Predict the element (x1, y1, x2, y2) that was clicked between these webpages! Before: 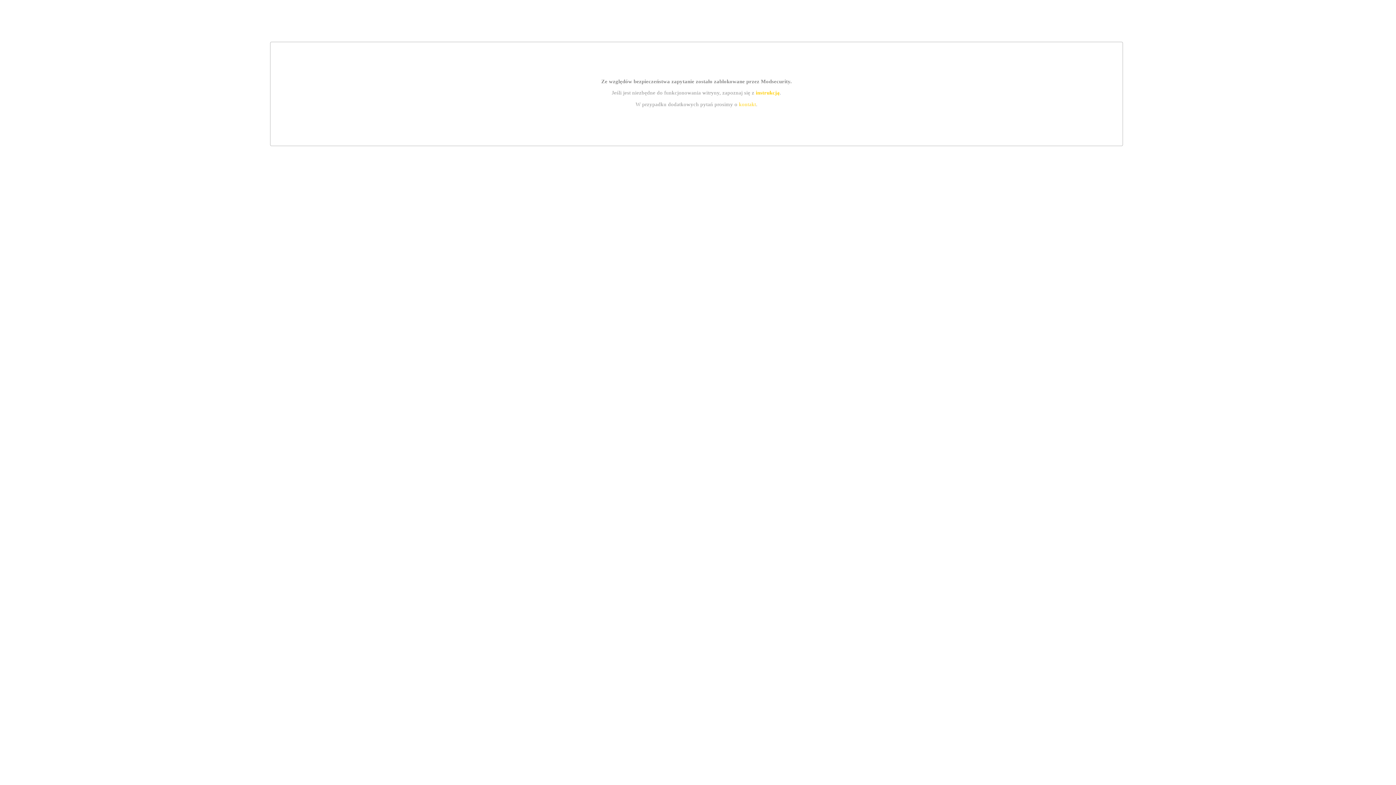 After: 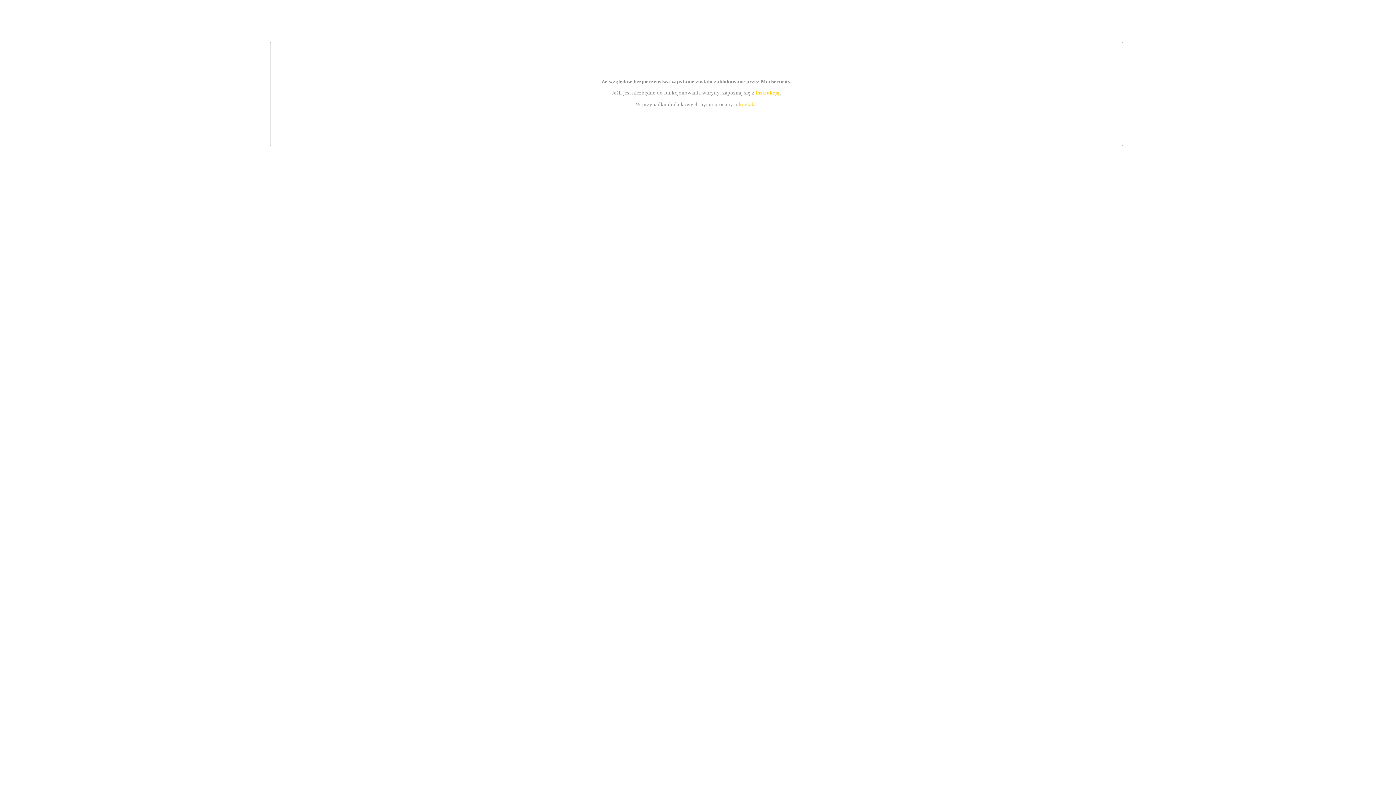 Action: bbox: (755, 89, 779, 95) label: instrukcją